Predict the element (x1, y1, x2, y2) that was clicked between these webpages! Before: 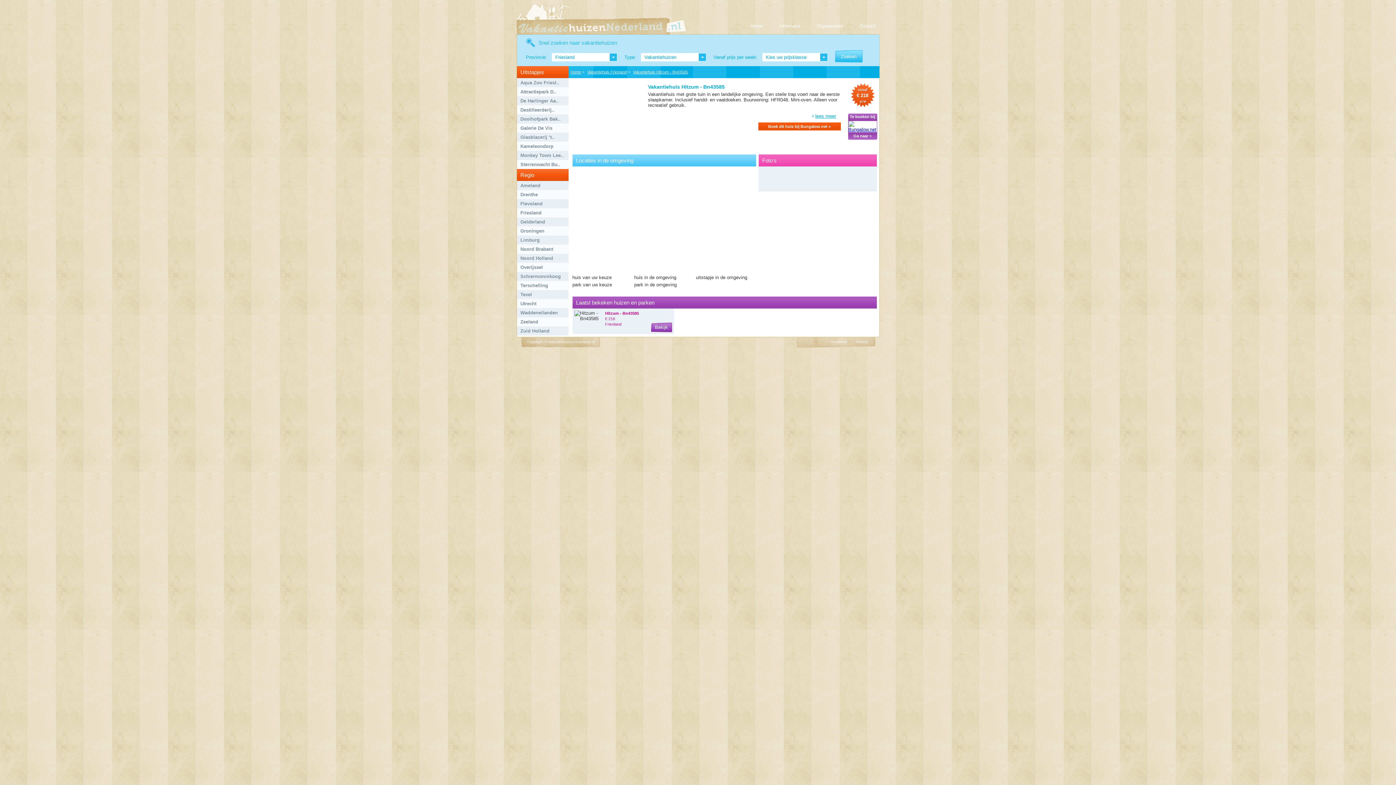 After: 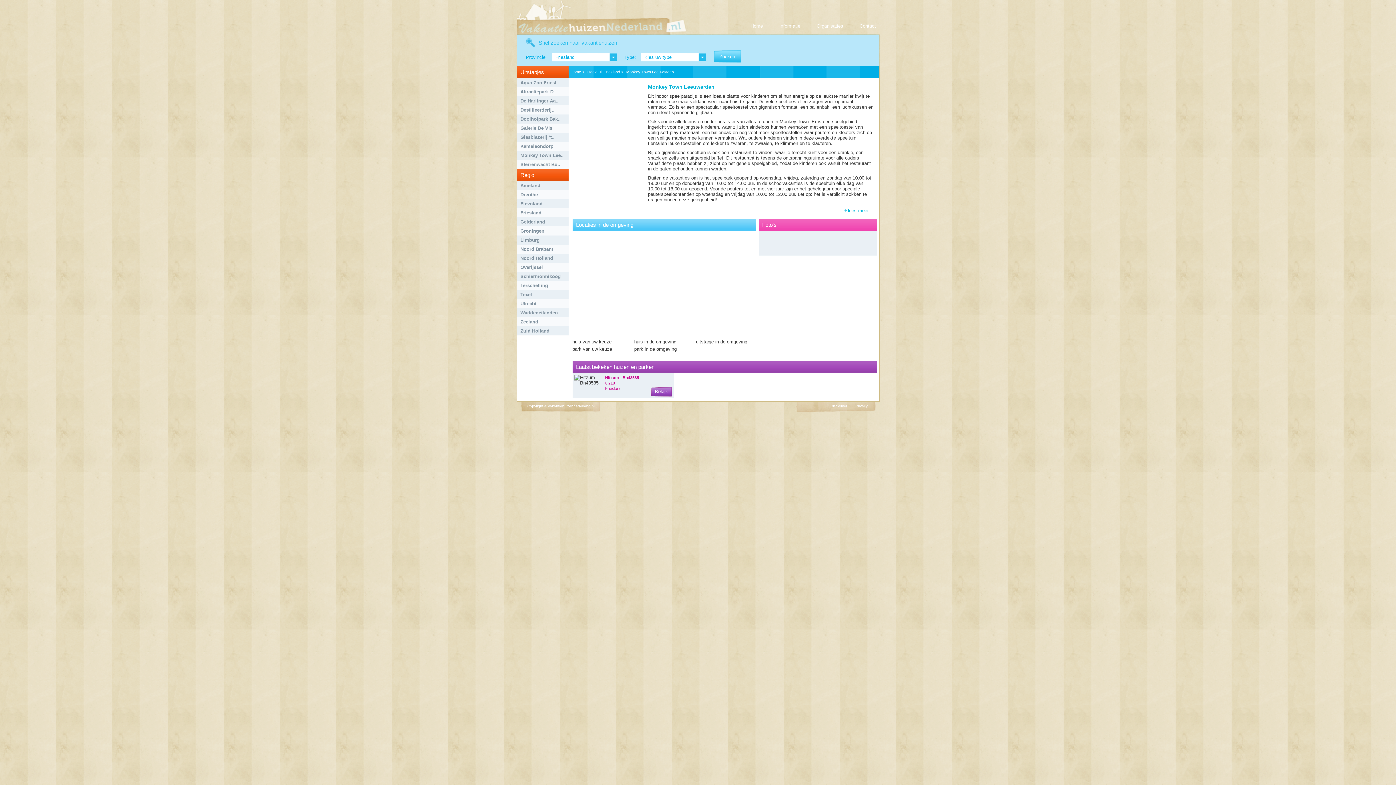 Action: label: Monkey Town Lee.. bbox: (520, 152, 563, 158)